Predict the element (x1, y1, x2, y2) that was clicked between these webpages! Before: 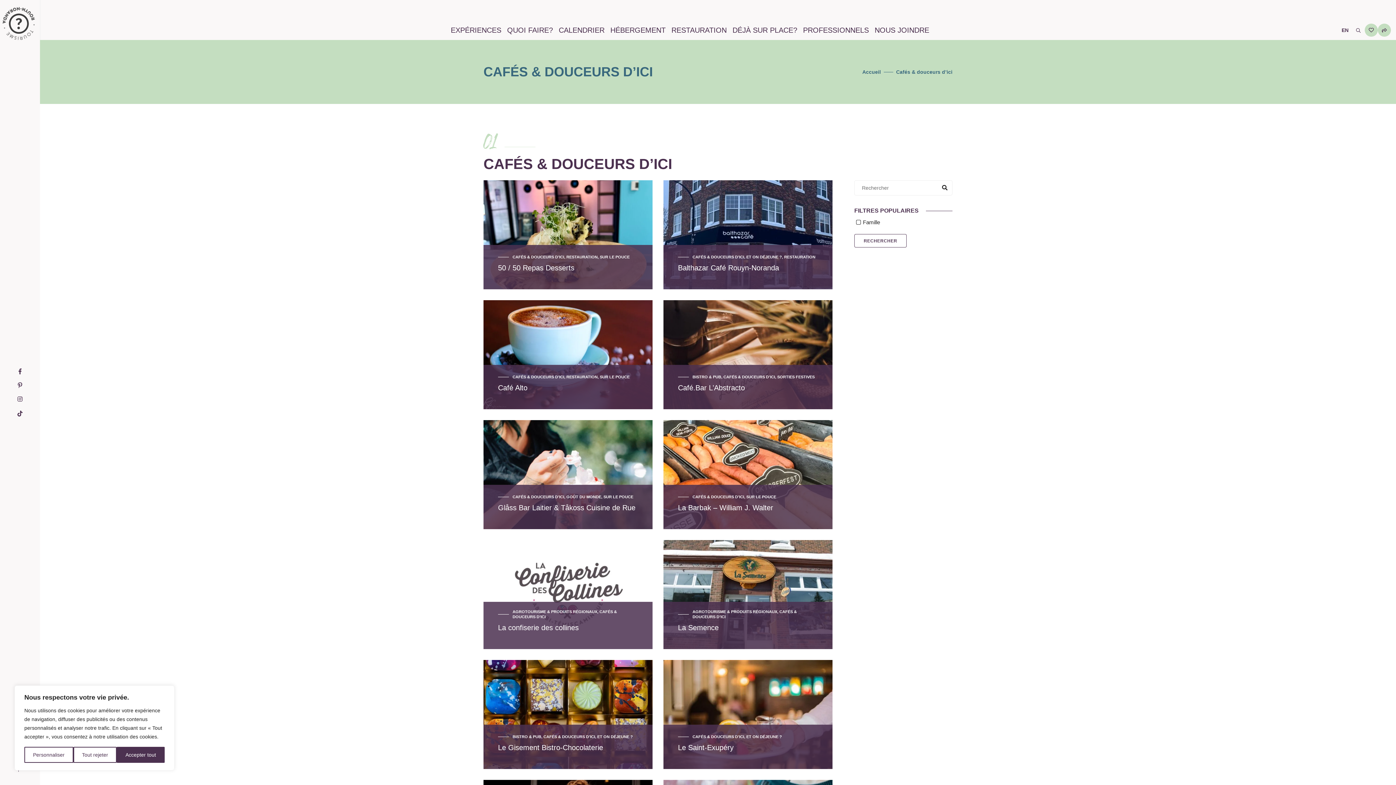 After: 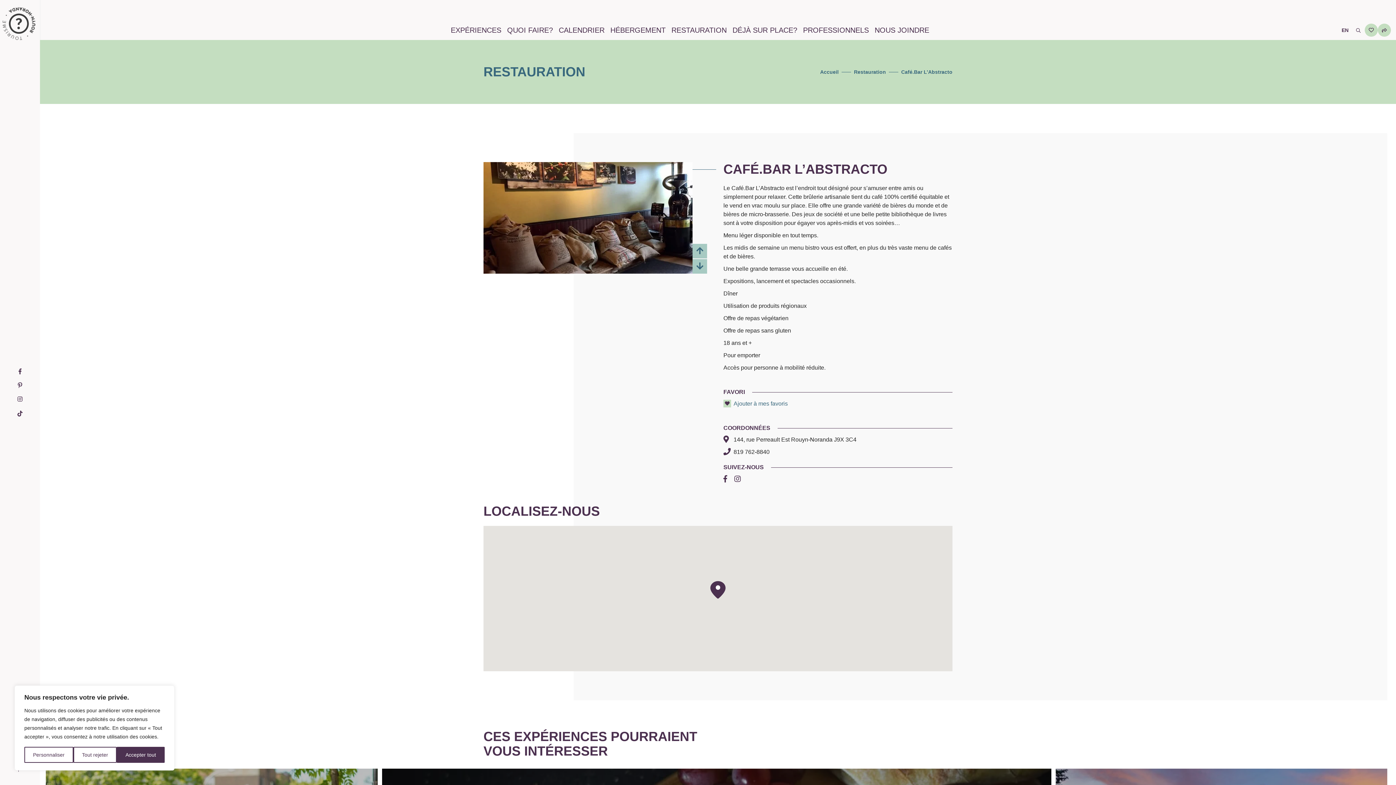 Action: bbox: (663, 300, 832, 409)